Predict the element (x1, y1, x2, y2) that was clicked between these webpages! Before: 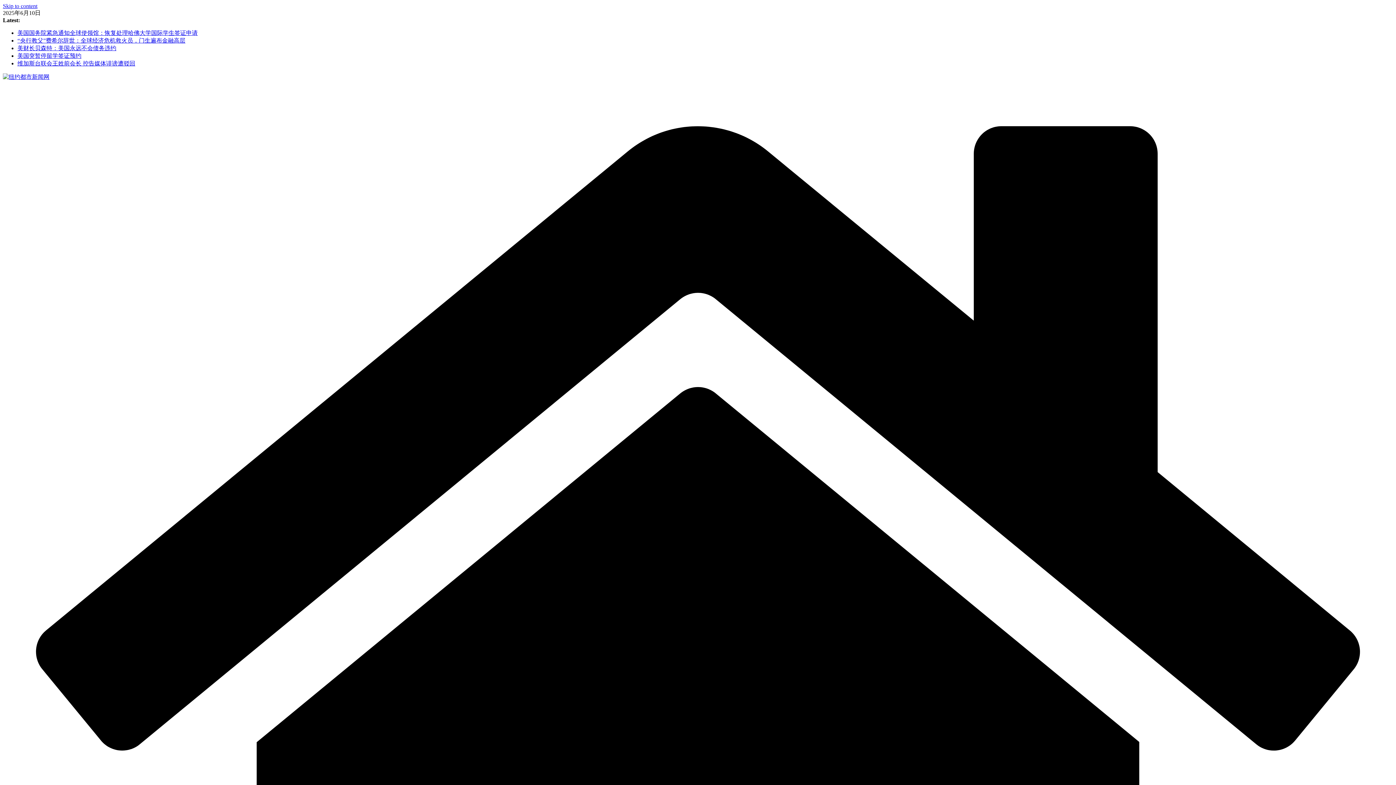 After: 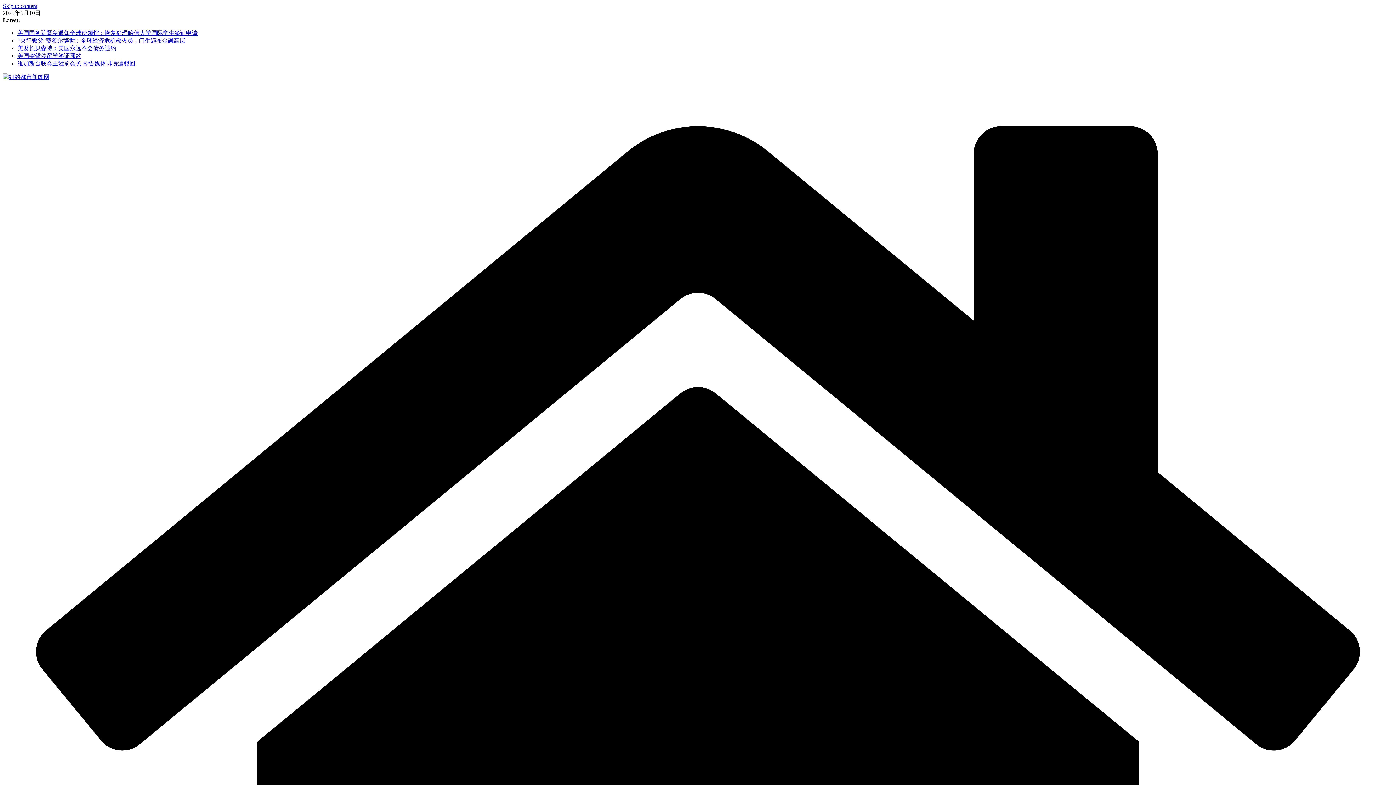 Action: bbox: (2, 2, 37, 9) label: Skip to content